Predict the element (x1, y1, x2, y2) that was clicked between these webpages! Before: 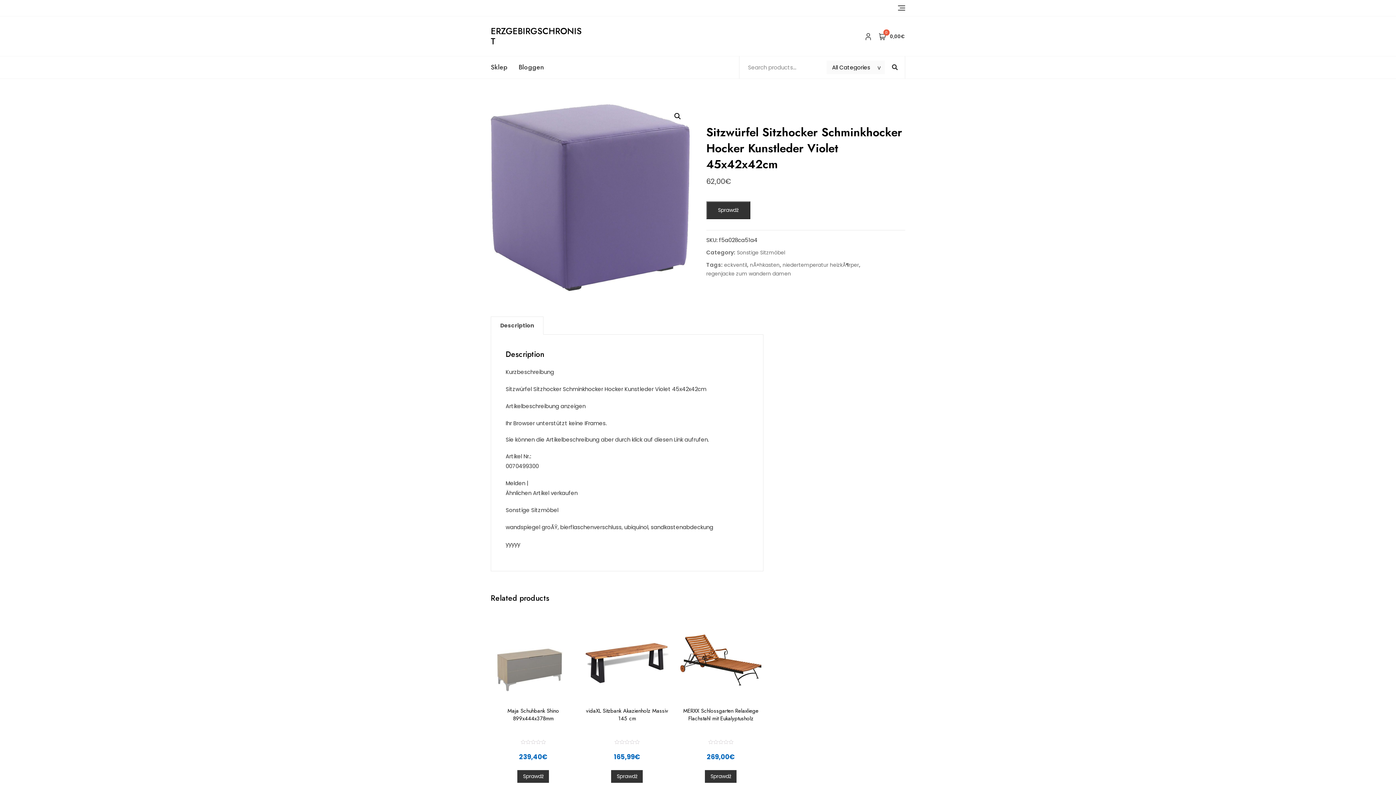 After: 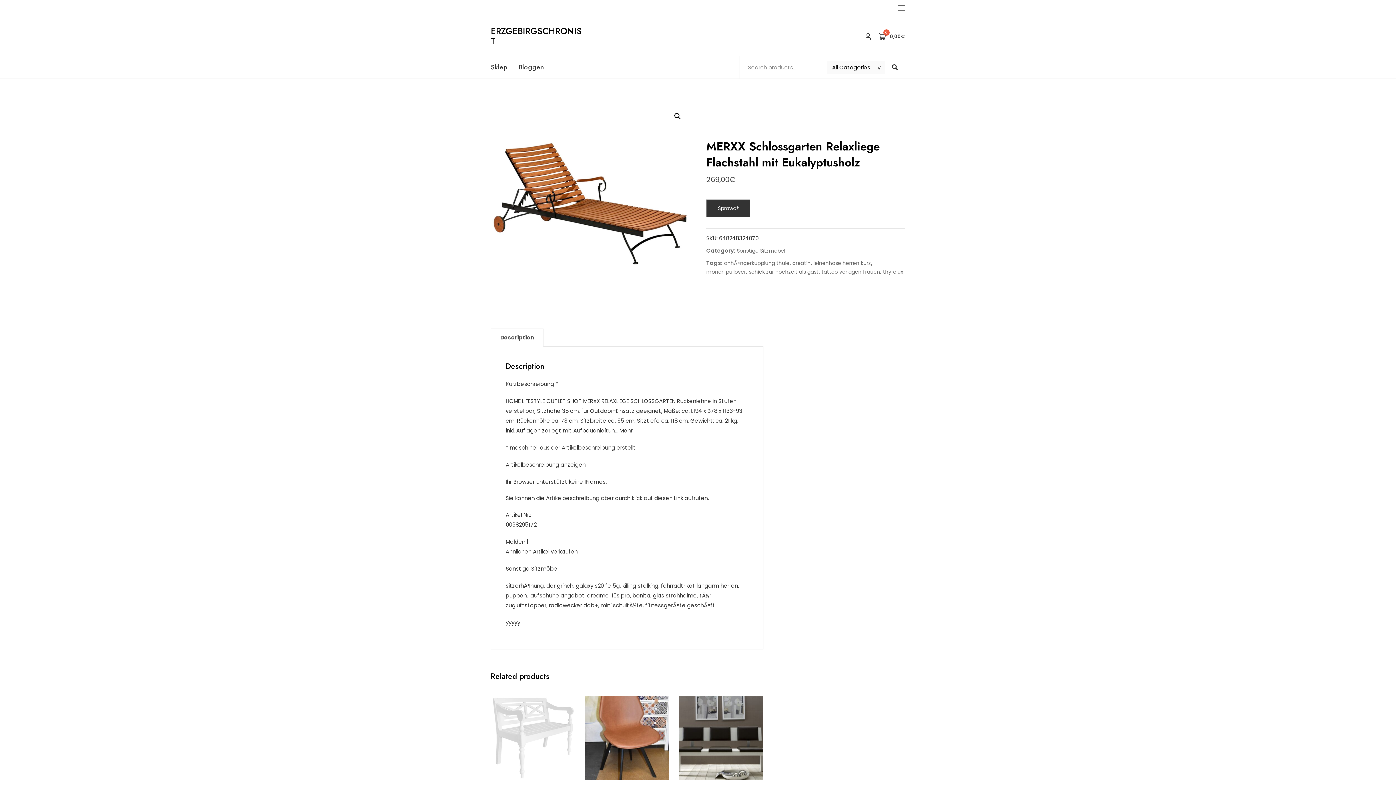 Action: bbox: (678, 618, 763, 702)